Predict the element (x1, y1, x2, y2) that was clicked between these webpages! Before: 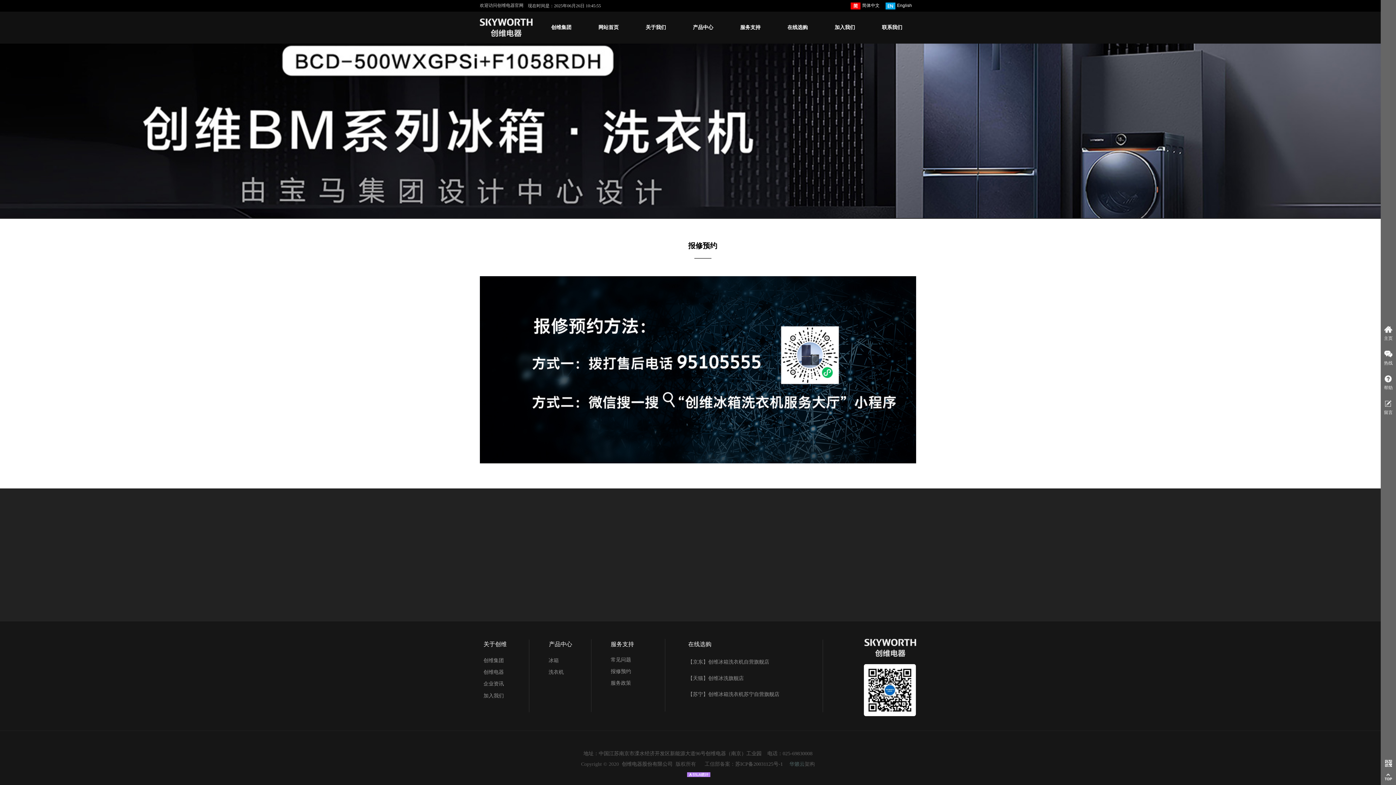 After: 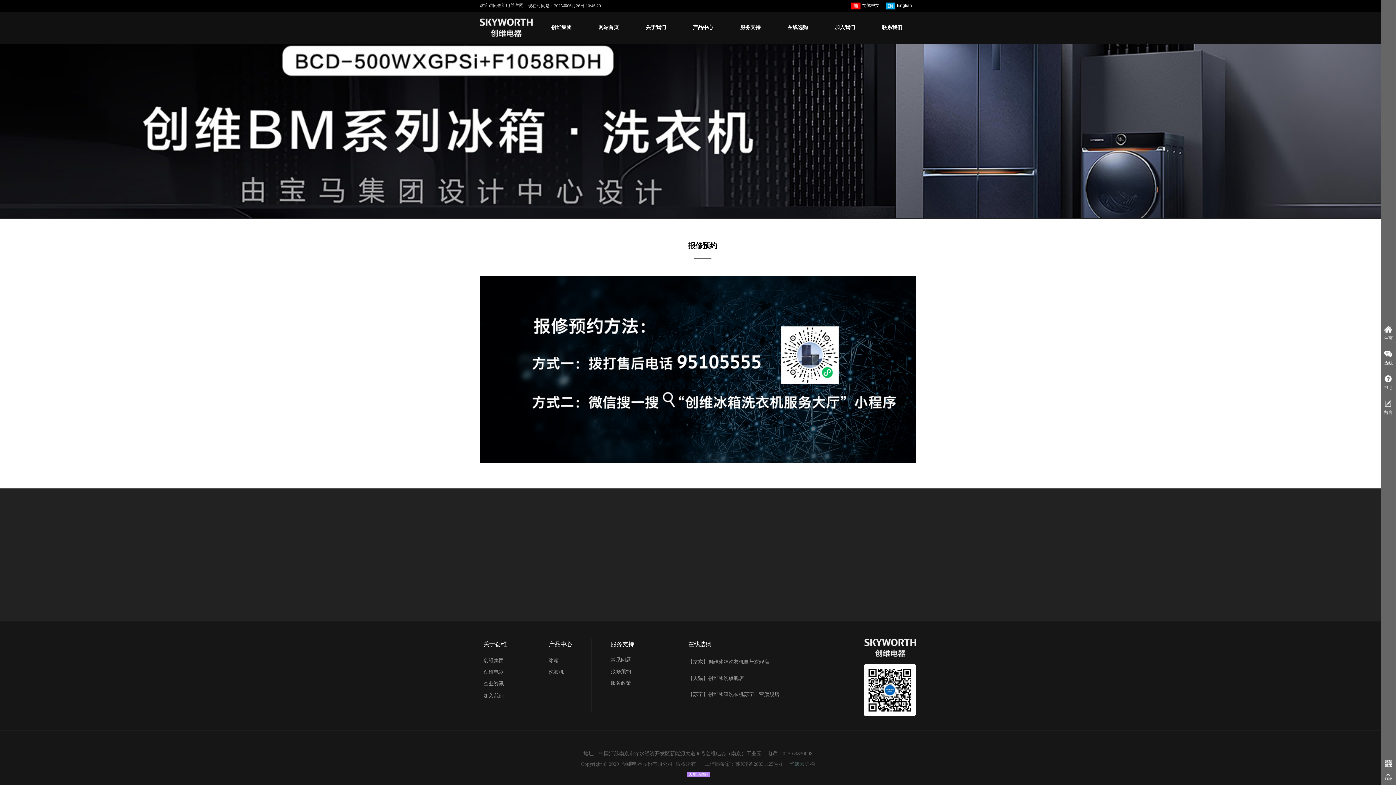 Action: bbox: (850, 0, 882, 10) label: 简体中文